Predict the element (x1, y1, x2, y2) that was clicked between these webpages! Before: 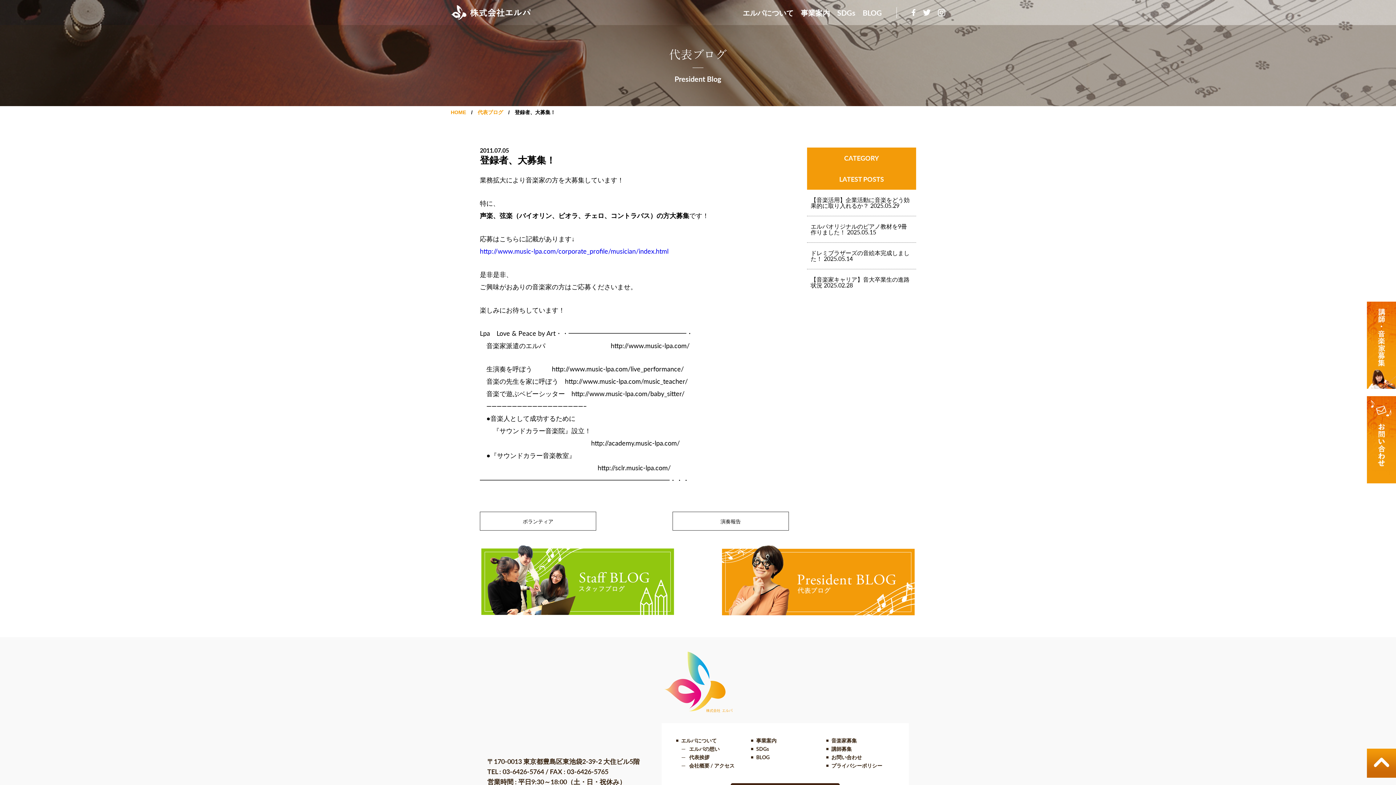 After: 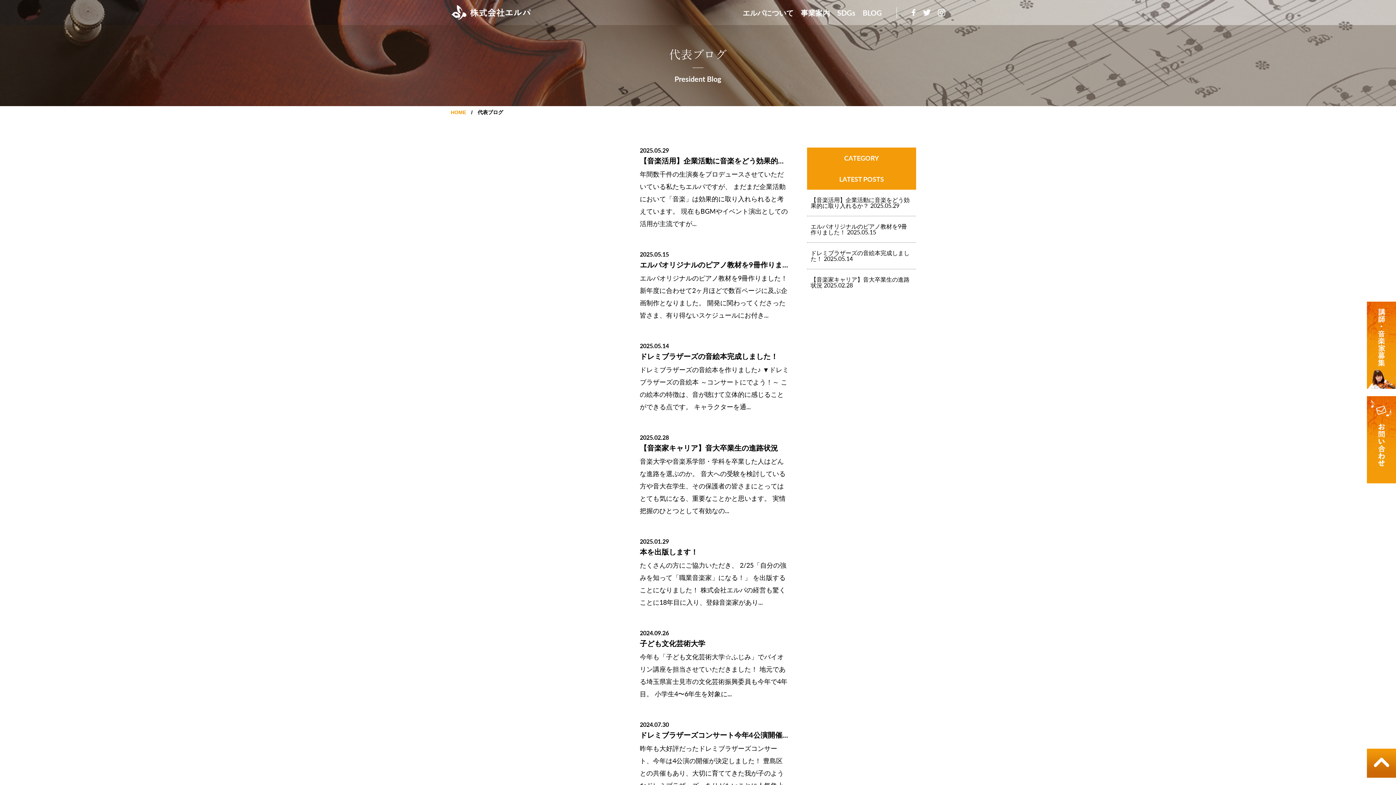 Action: label: 代表ブログ bbox: (477, 109, 503, 115)